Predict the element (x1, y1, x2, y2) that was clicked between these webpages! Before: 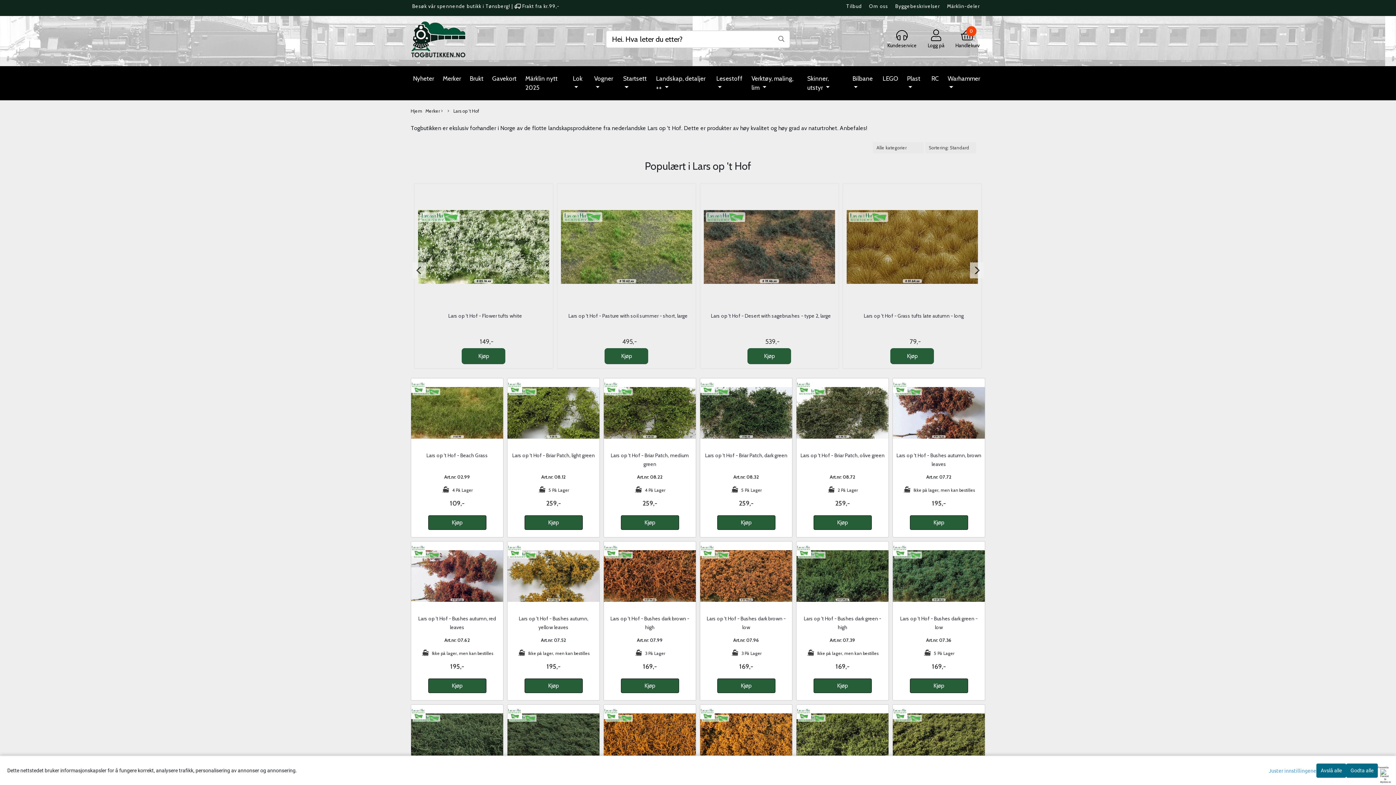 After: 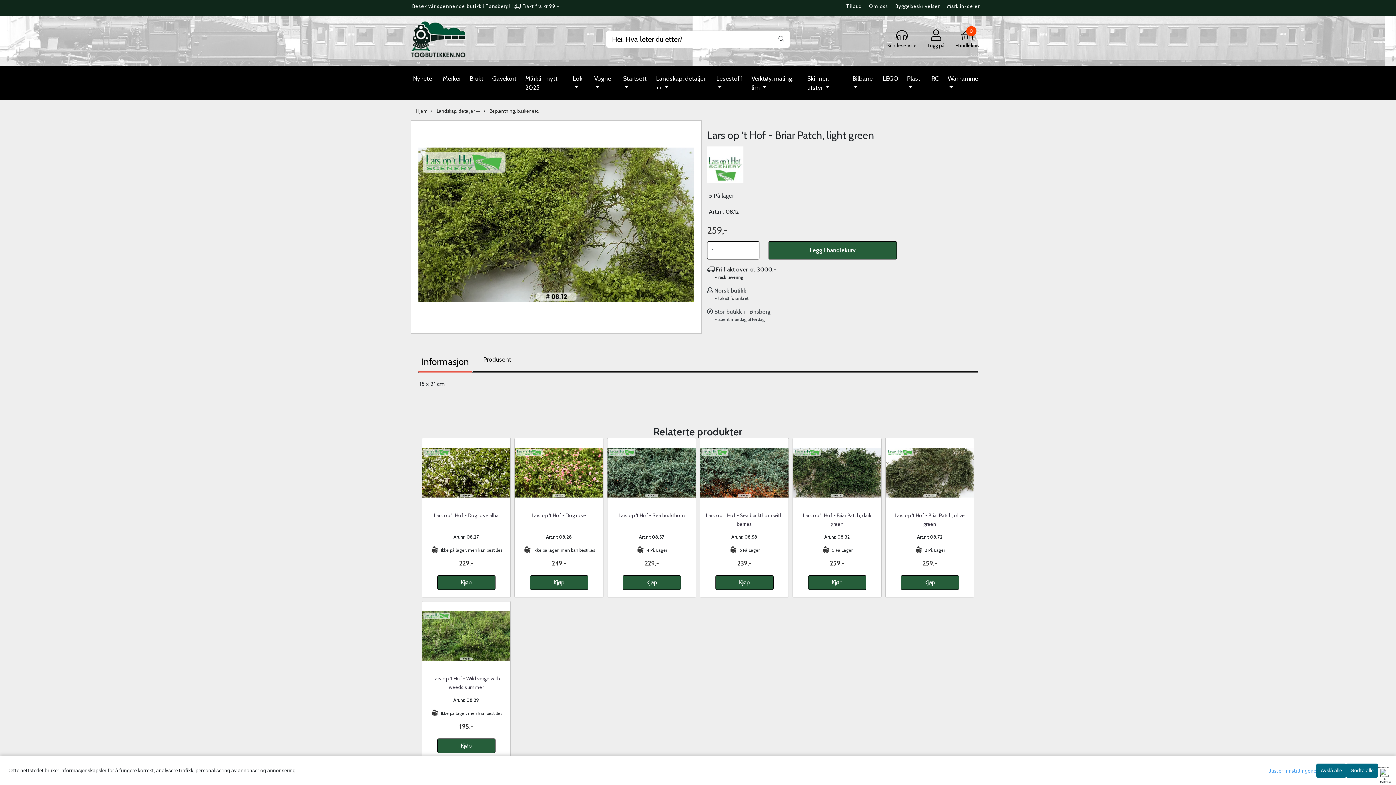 Action: bbox: (507, 378, 599, 447)